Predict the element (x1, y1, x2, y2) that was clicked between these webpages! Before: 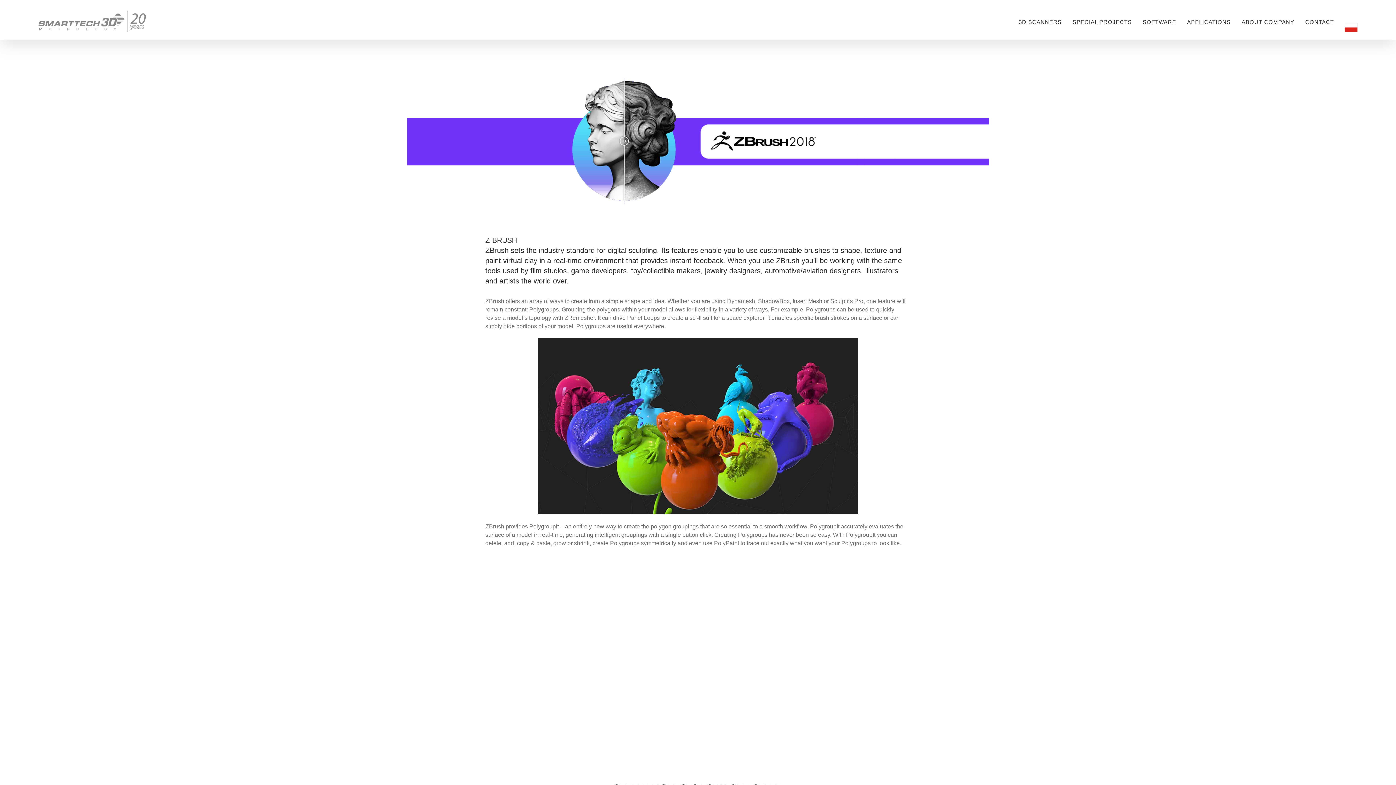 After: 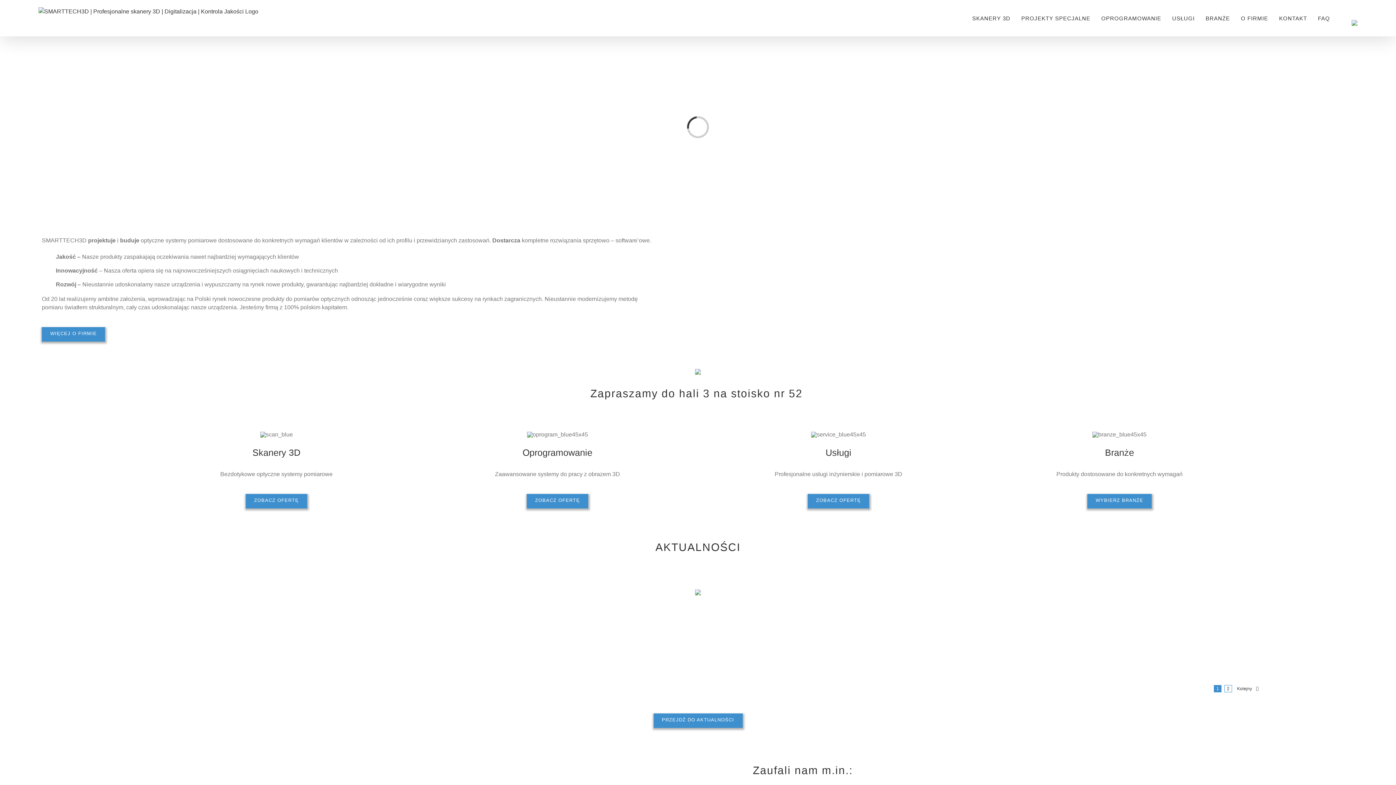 Action: bbox: (1345, 7, 1357, 36)